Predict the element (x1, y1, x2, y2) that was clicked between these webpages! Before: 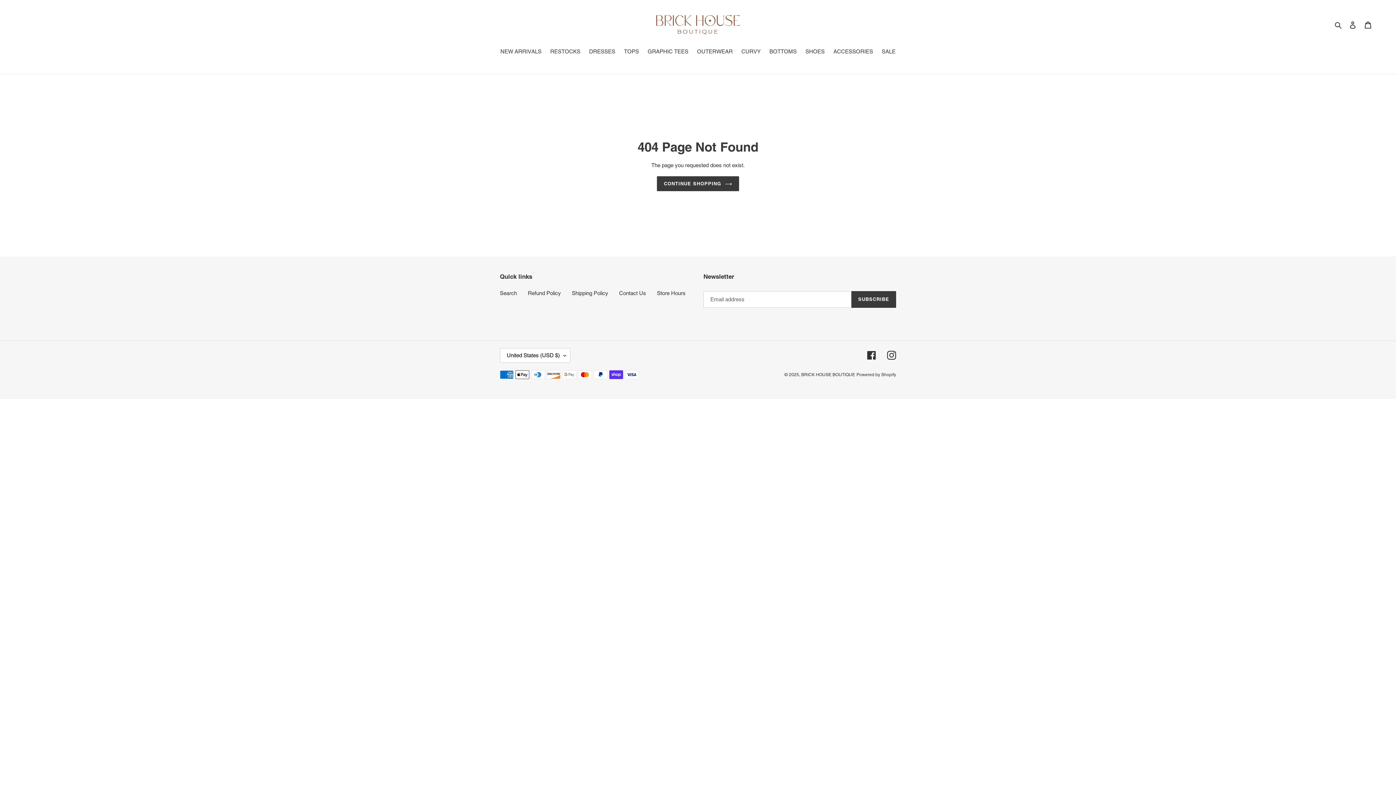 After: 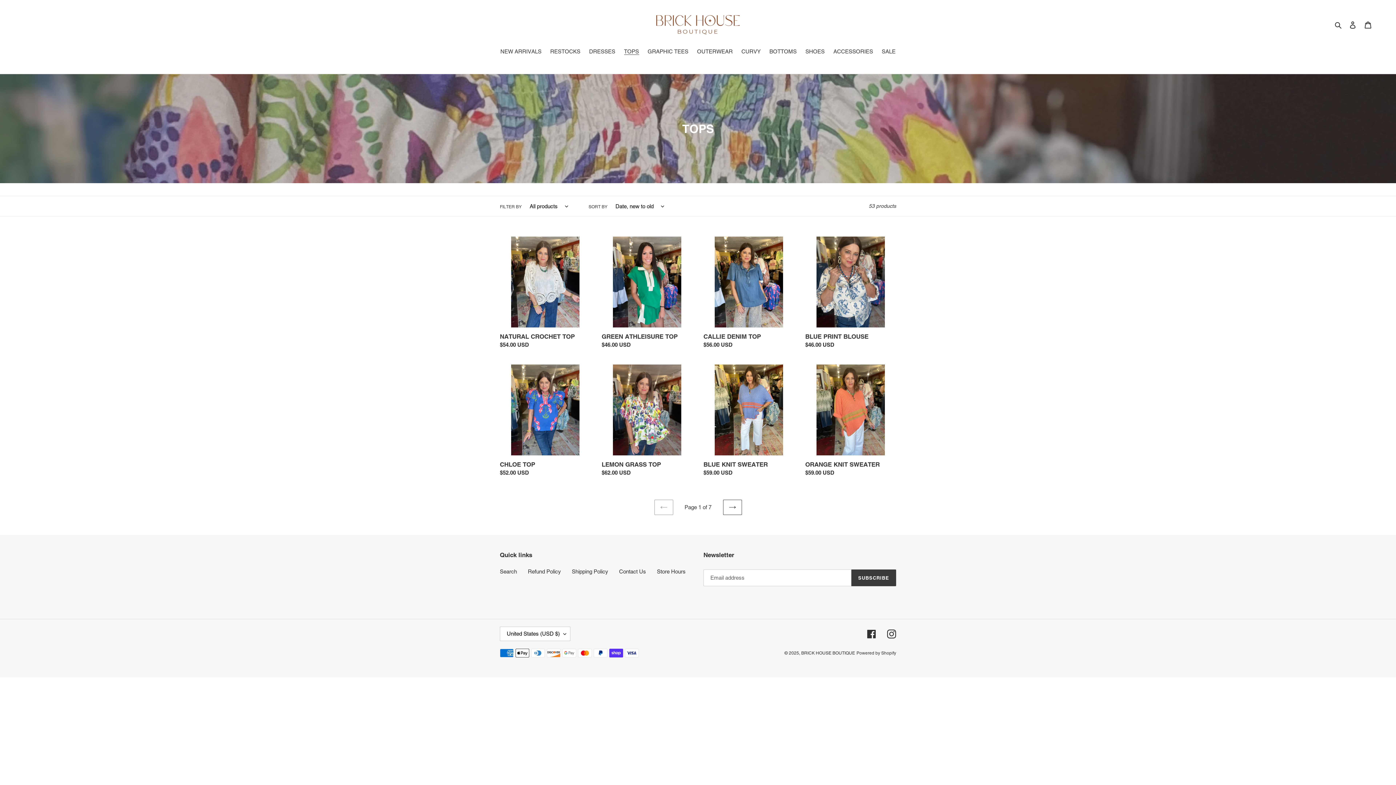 Action: label: TOPS bbox: (620, 47, 642, 56)